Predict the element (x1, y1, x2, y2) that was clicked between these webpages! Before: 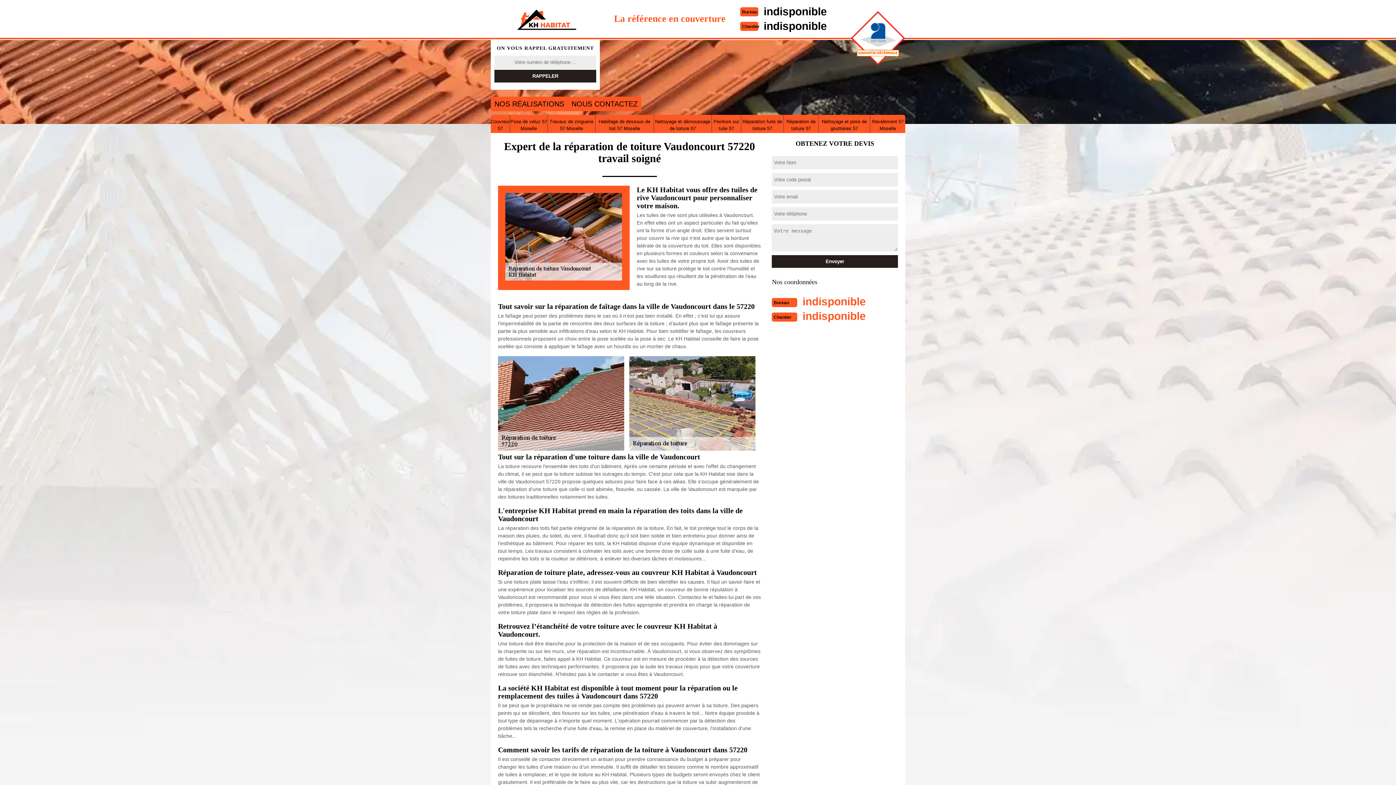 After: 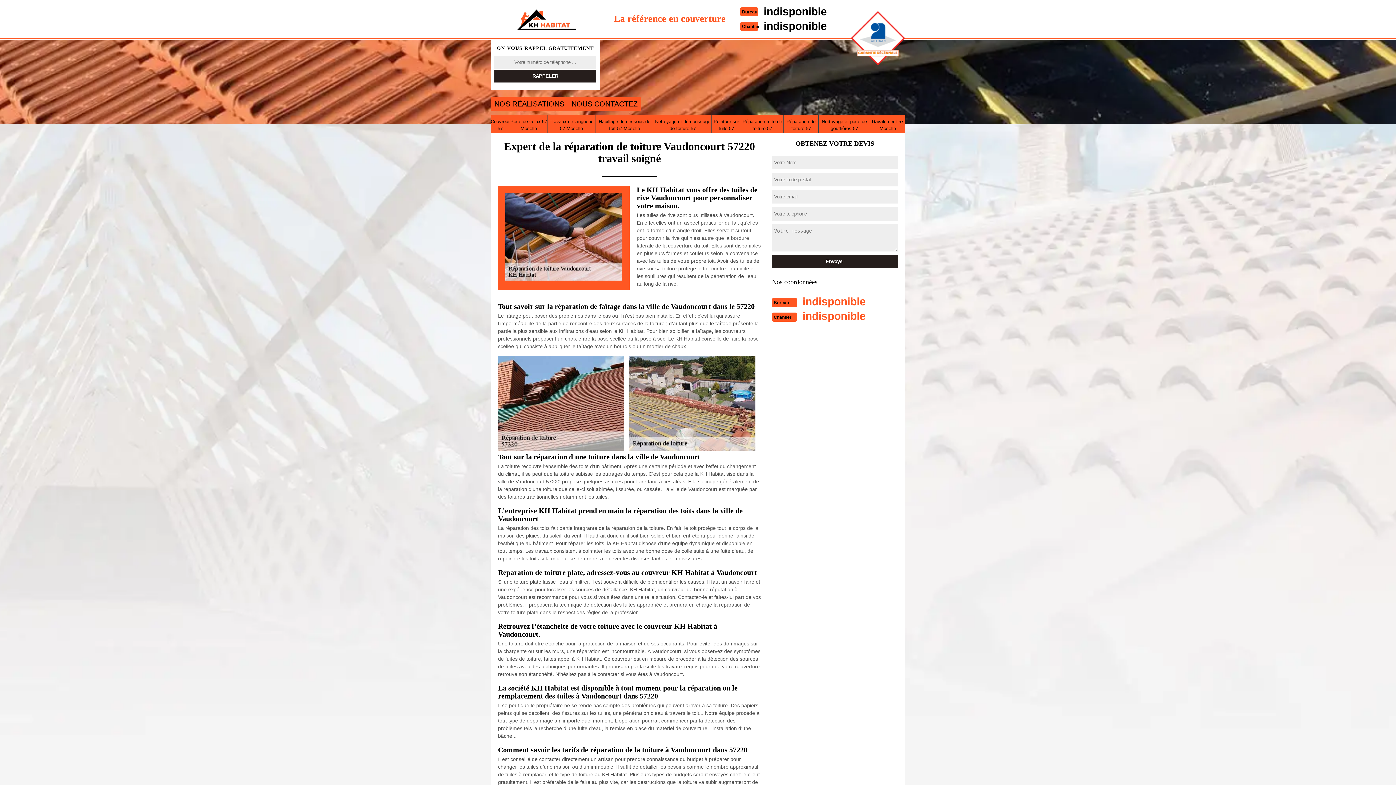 Action: bbox: (763, 4, 827, 18) label: indisponible